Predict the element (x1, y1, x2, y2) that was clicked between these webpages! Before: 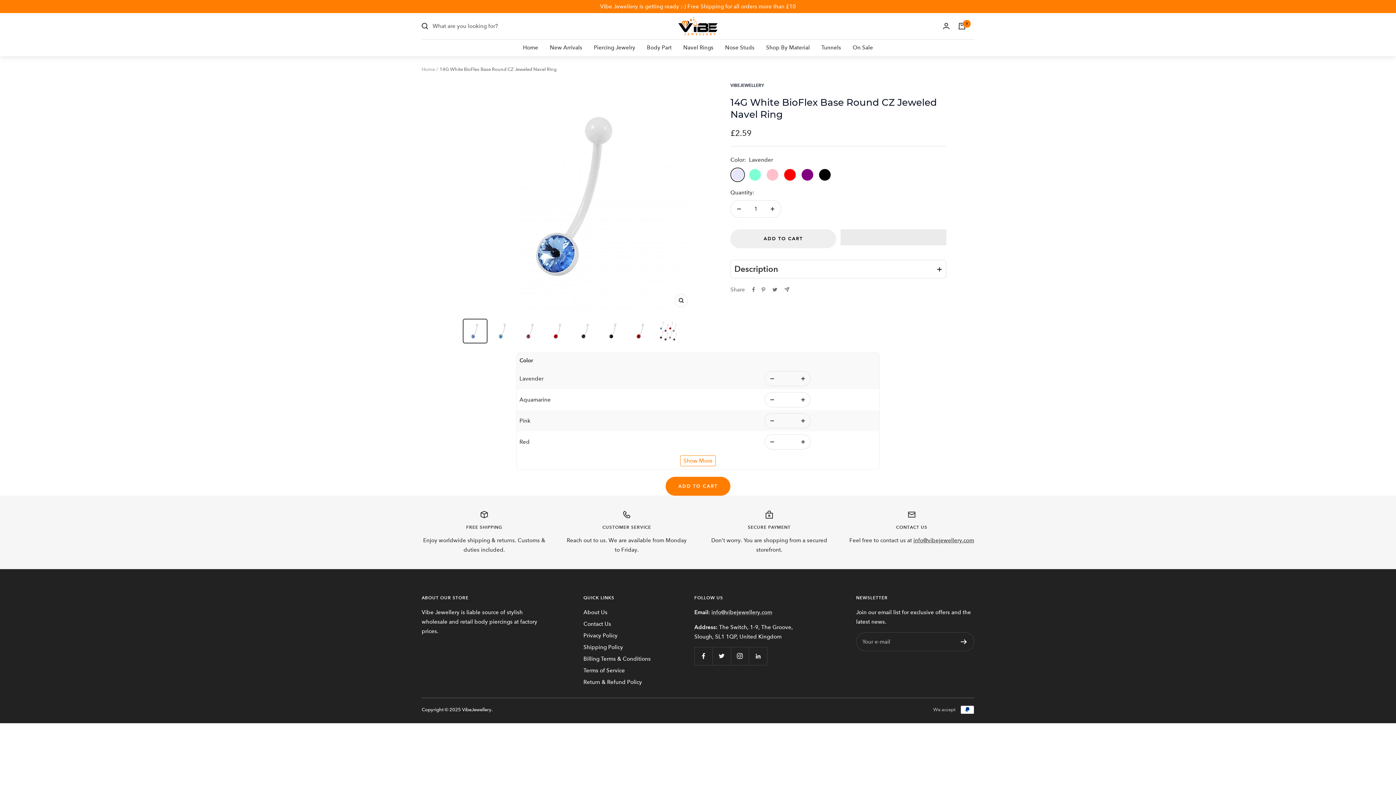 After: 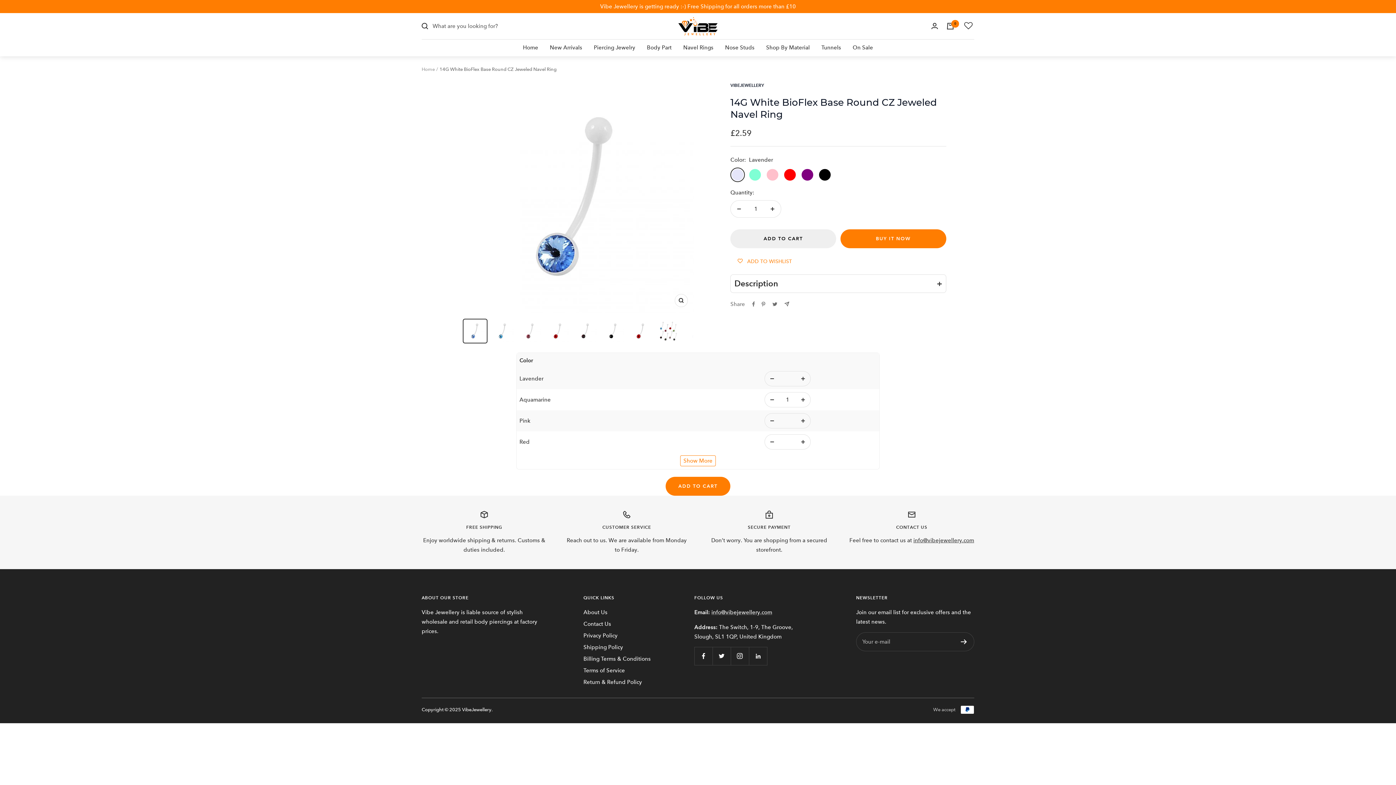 Action: bbox: (796, 392, 810, 407)